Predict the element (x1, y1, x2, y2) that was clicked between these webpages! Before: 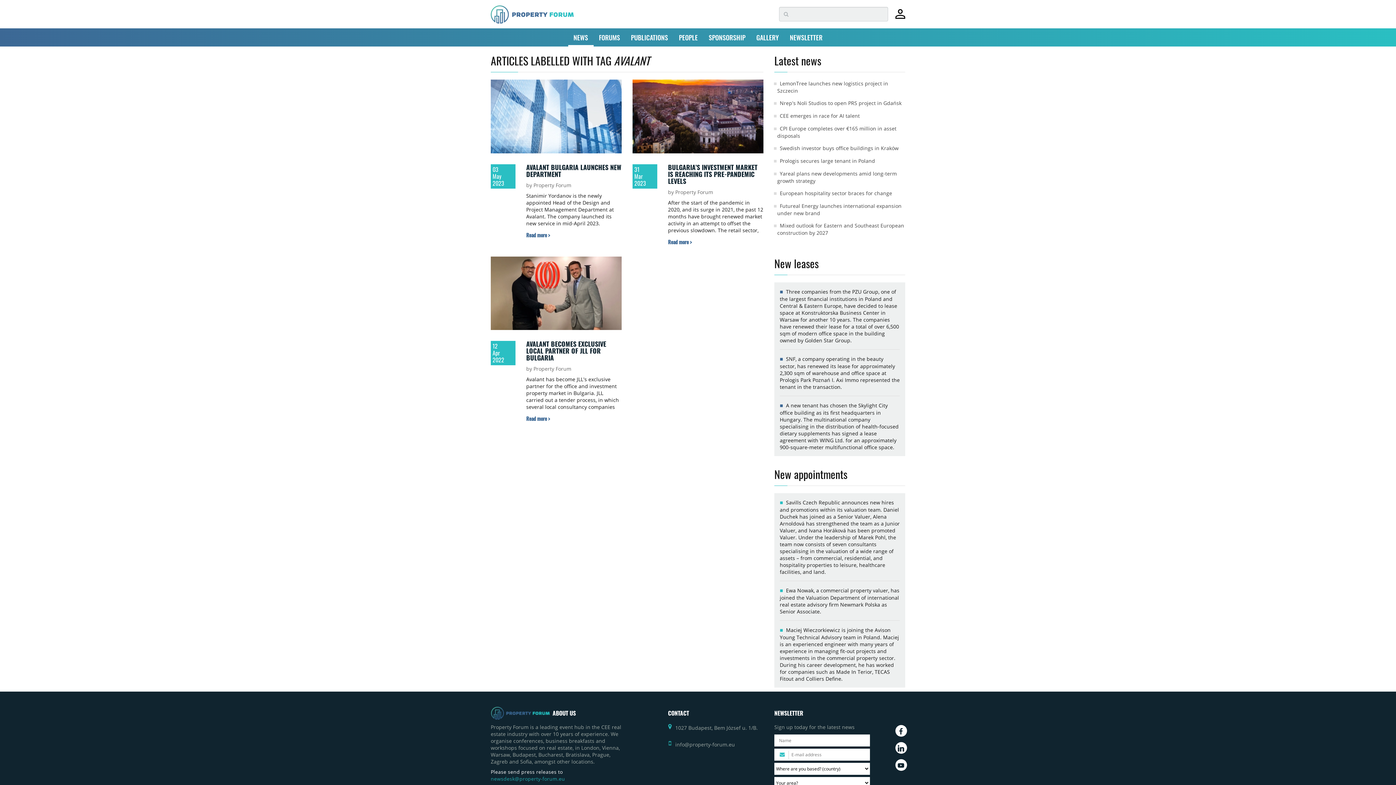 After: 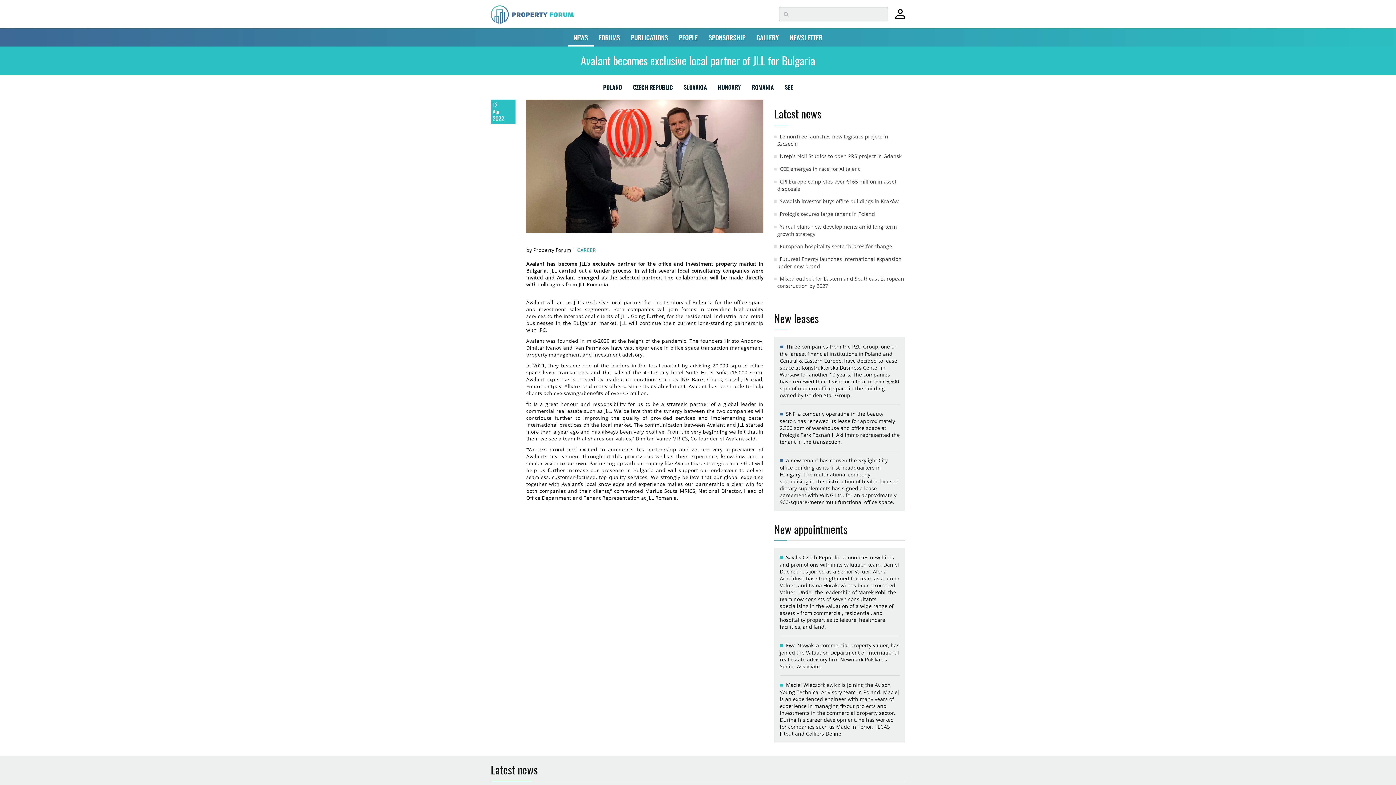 Action: bbox: (490, 256, 621, 330)